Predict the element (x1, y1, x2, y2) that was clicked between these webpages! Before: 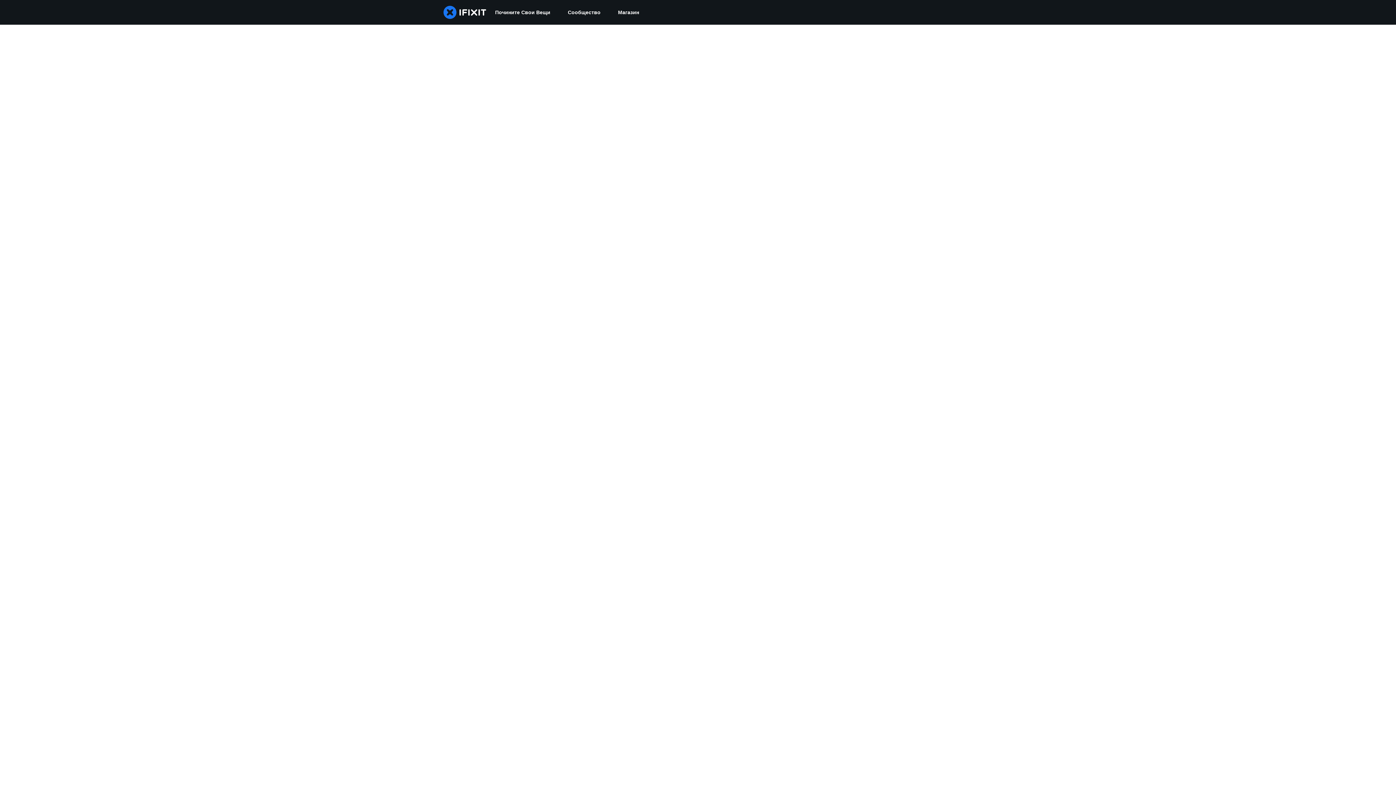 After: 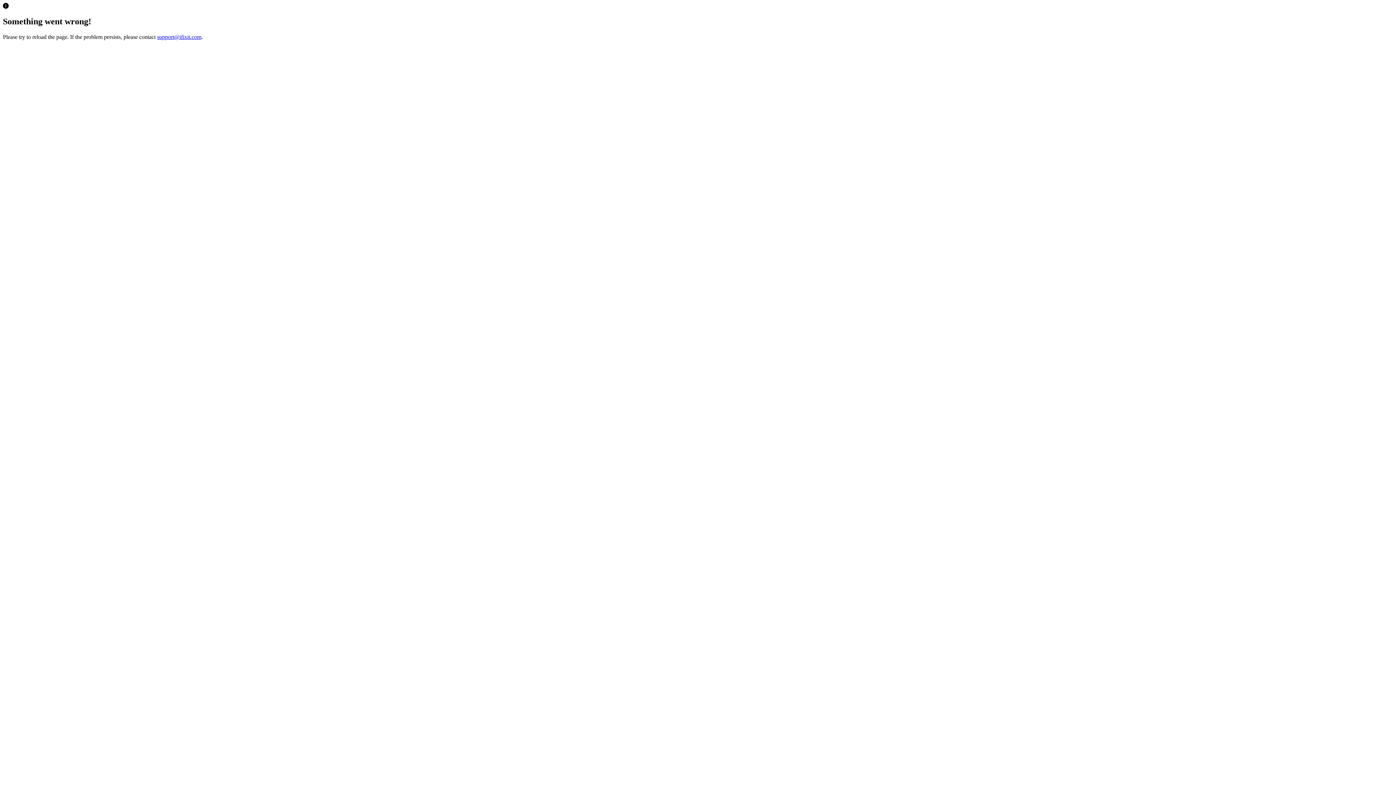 Action: bbox: (609, 0, 648, 24) label: Магазин